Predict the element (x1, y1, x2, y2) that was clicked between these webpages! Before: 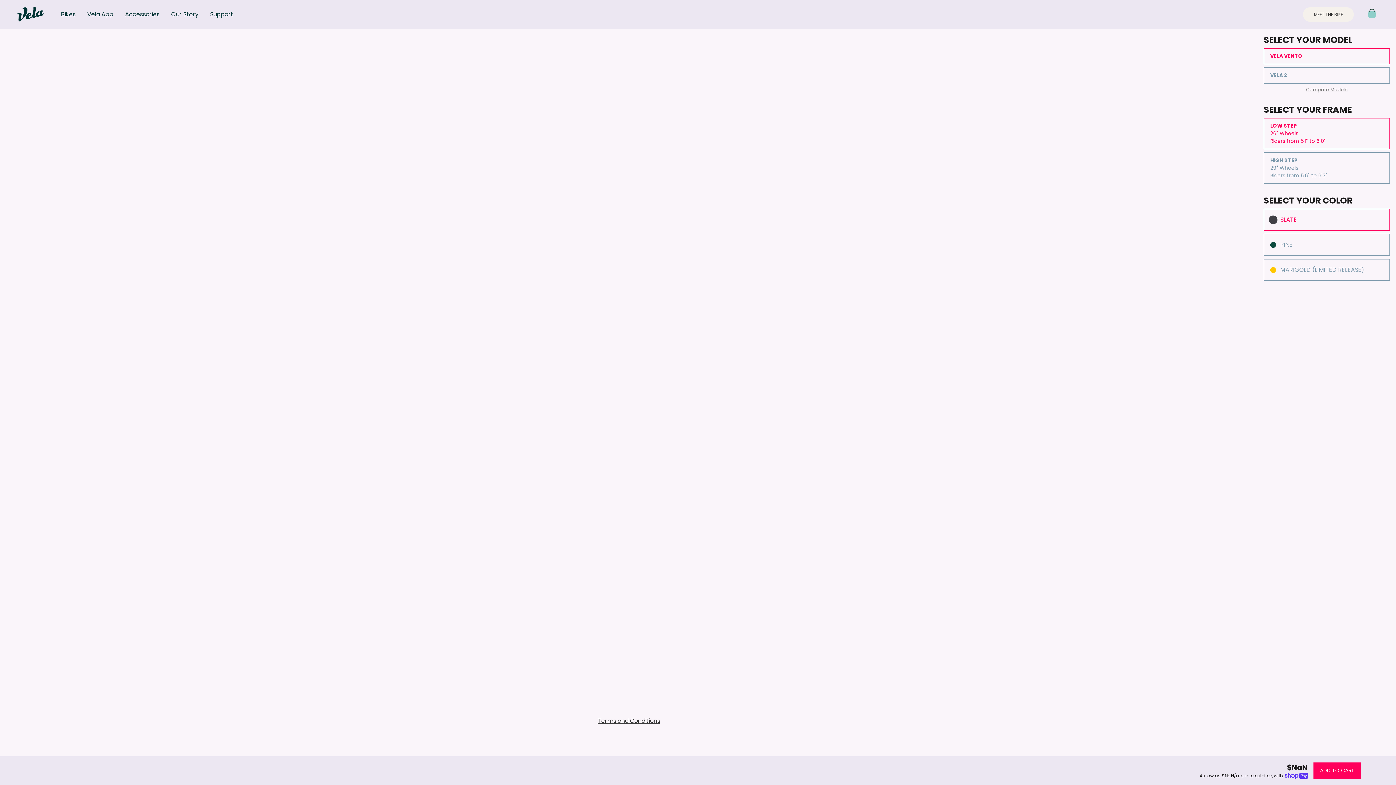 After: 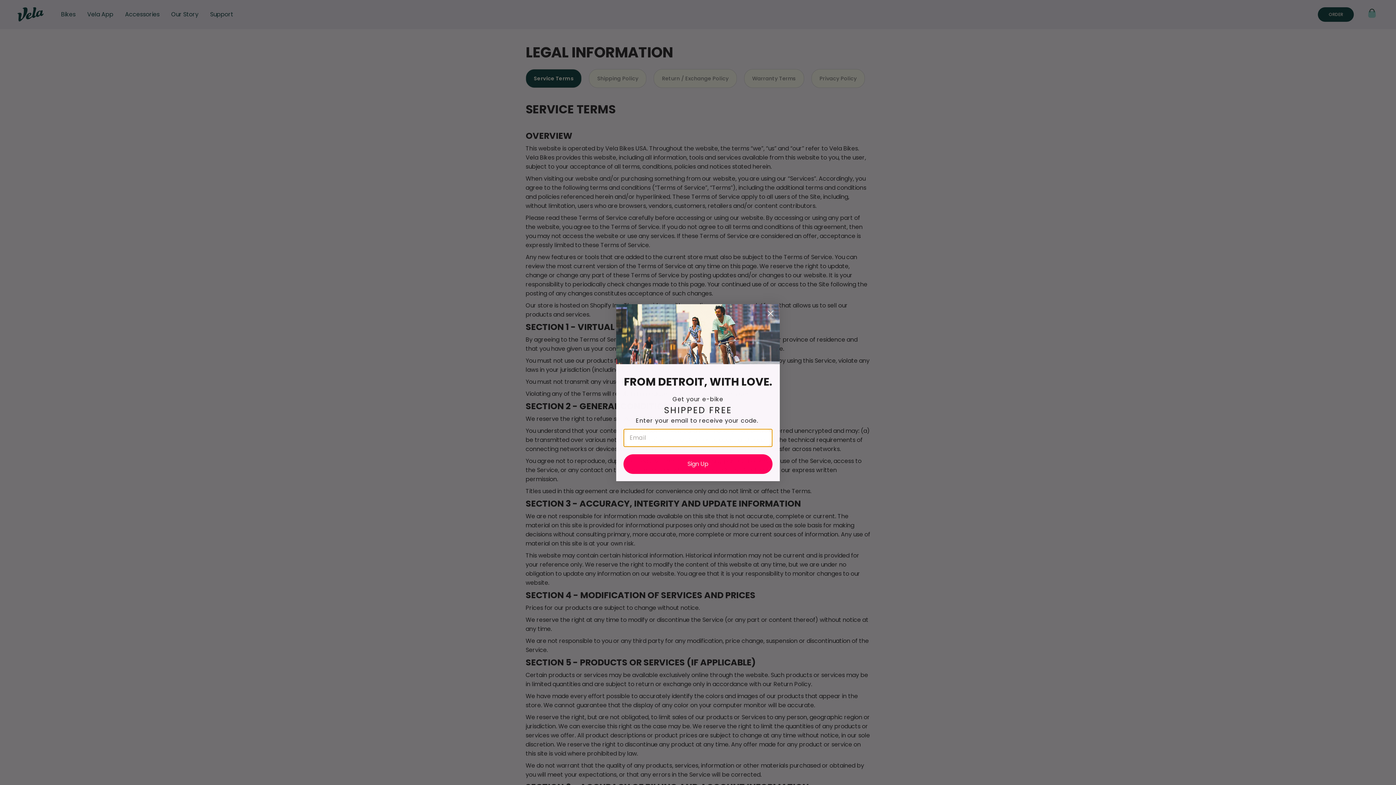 Action: label: Terms and Conditions bbox: (597, 717, 660, 725)